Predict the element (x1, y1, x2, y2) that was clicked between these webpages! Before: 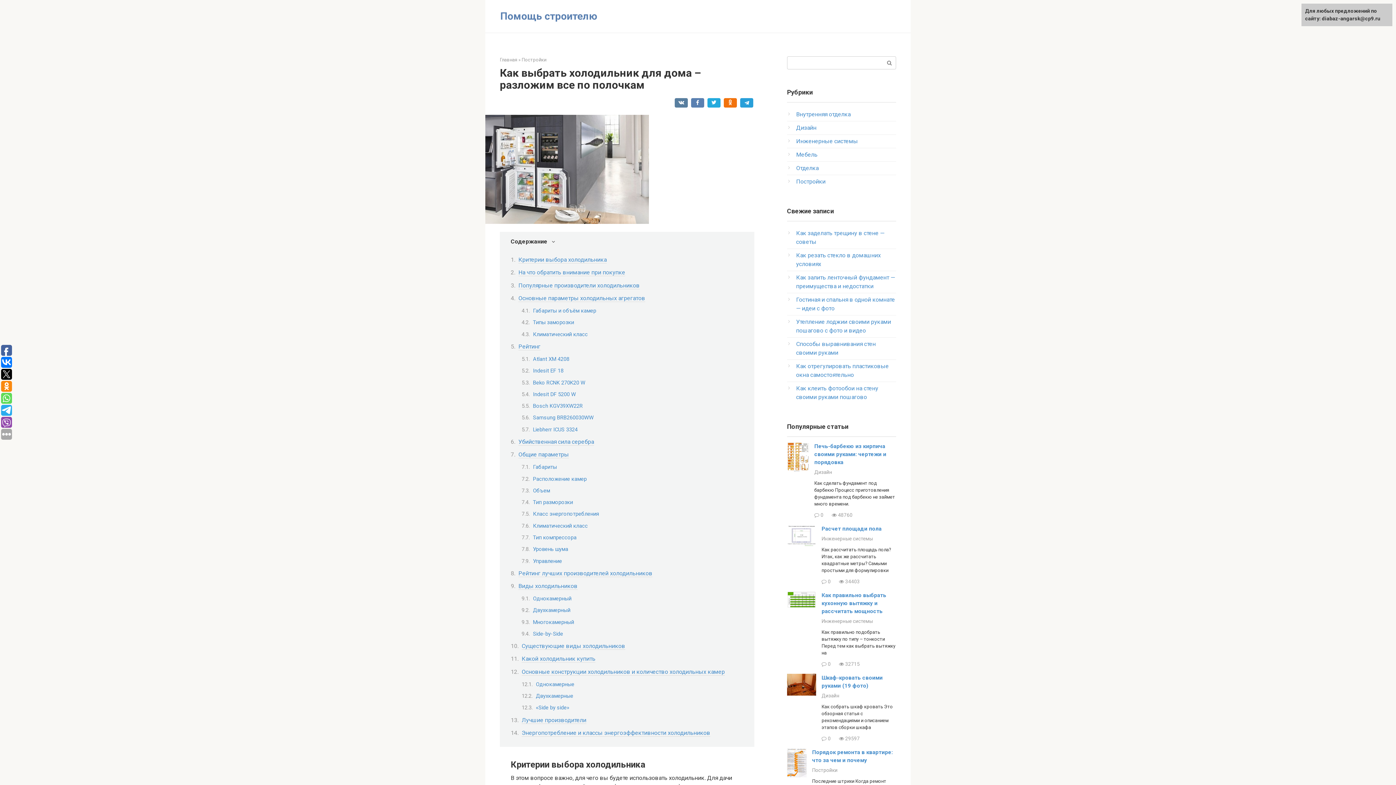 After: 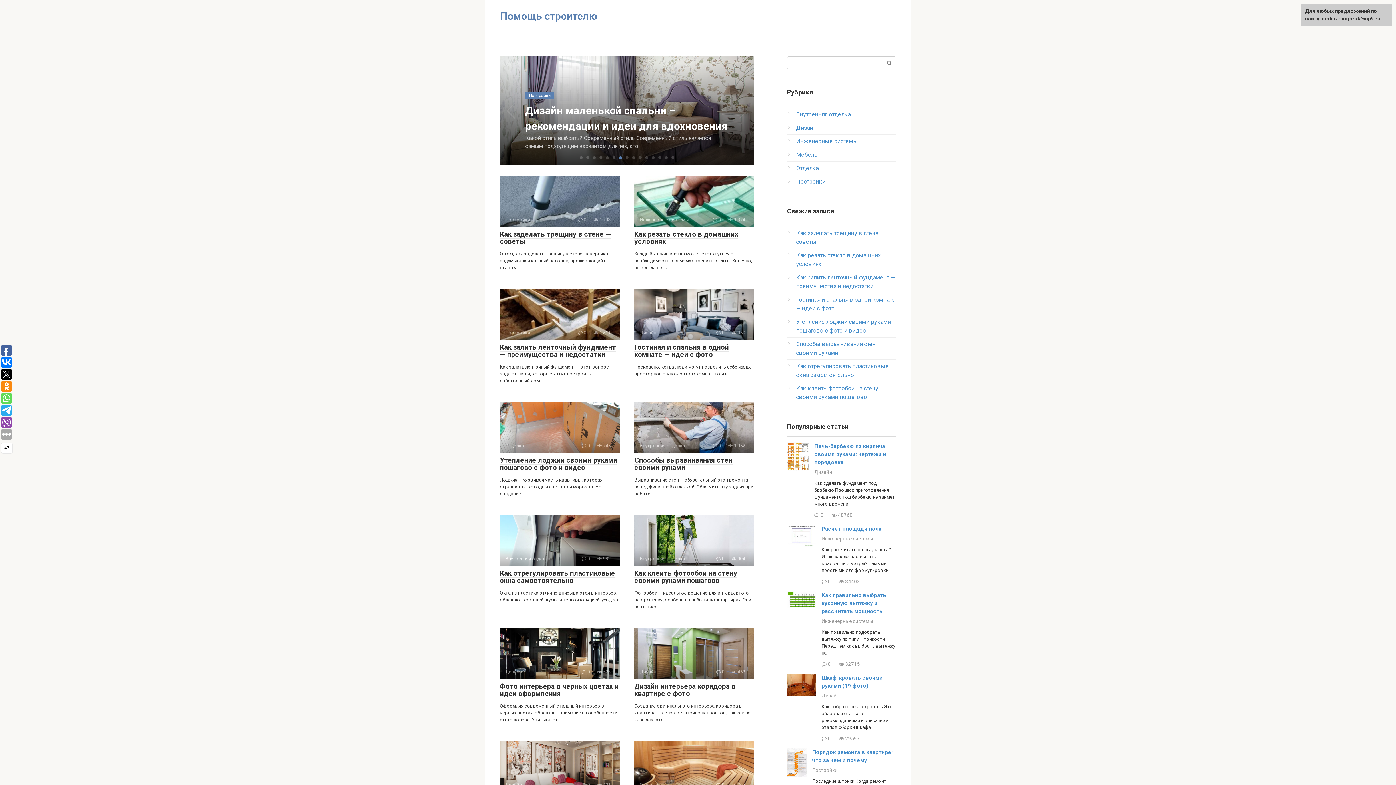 Action: bbox: (500, 10, 597, 22) label: Помощь строителю